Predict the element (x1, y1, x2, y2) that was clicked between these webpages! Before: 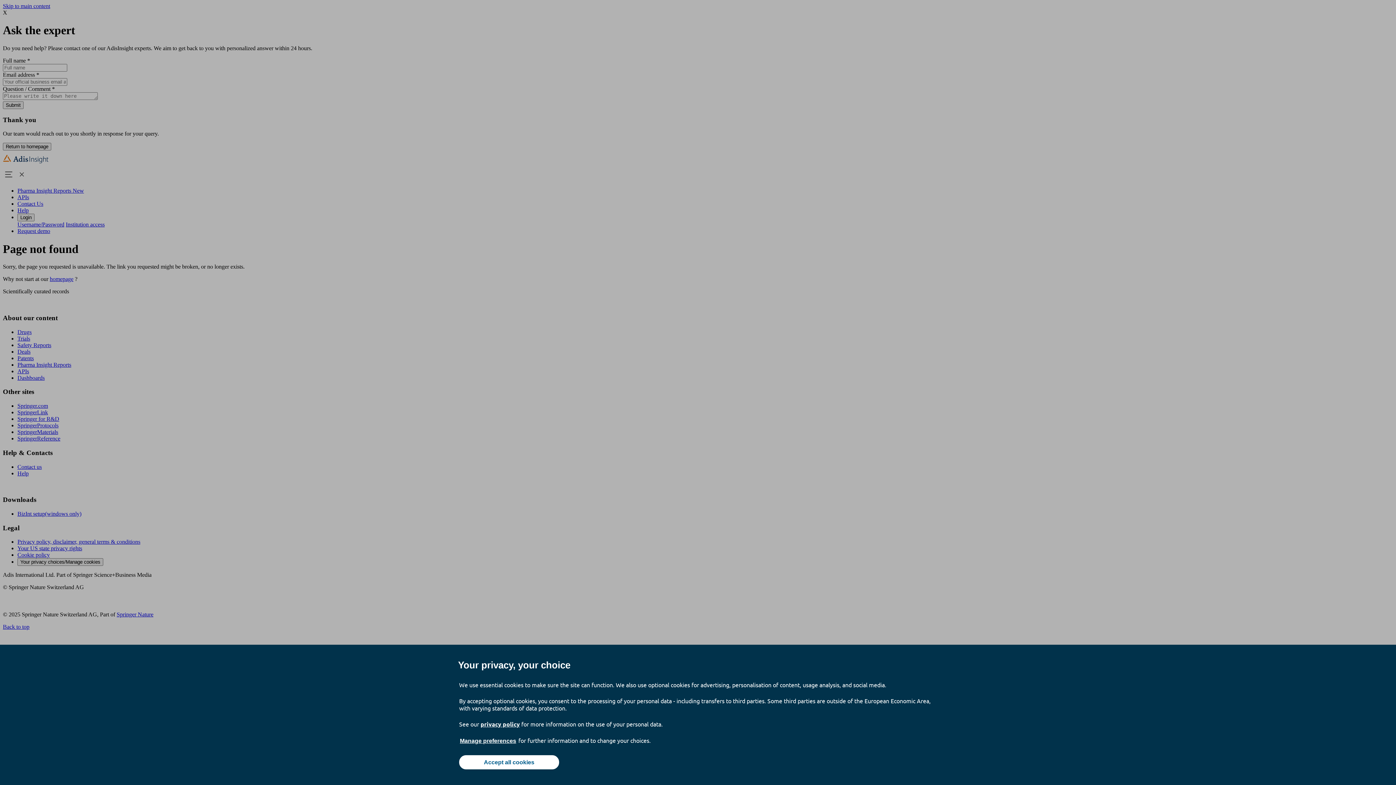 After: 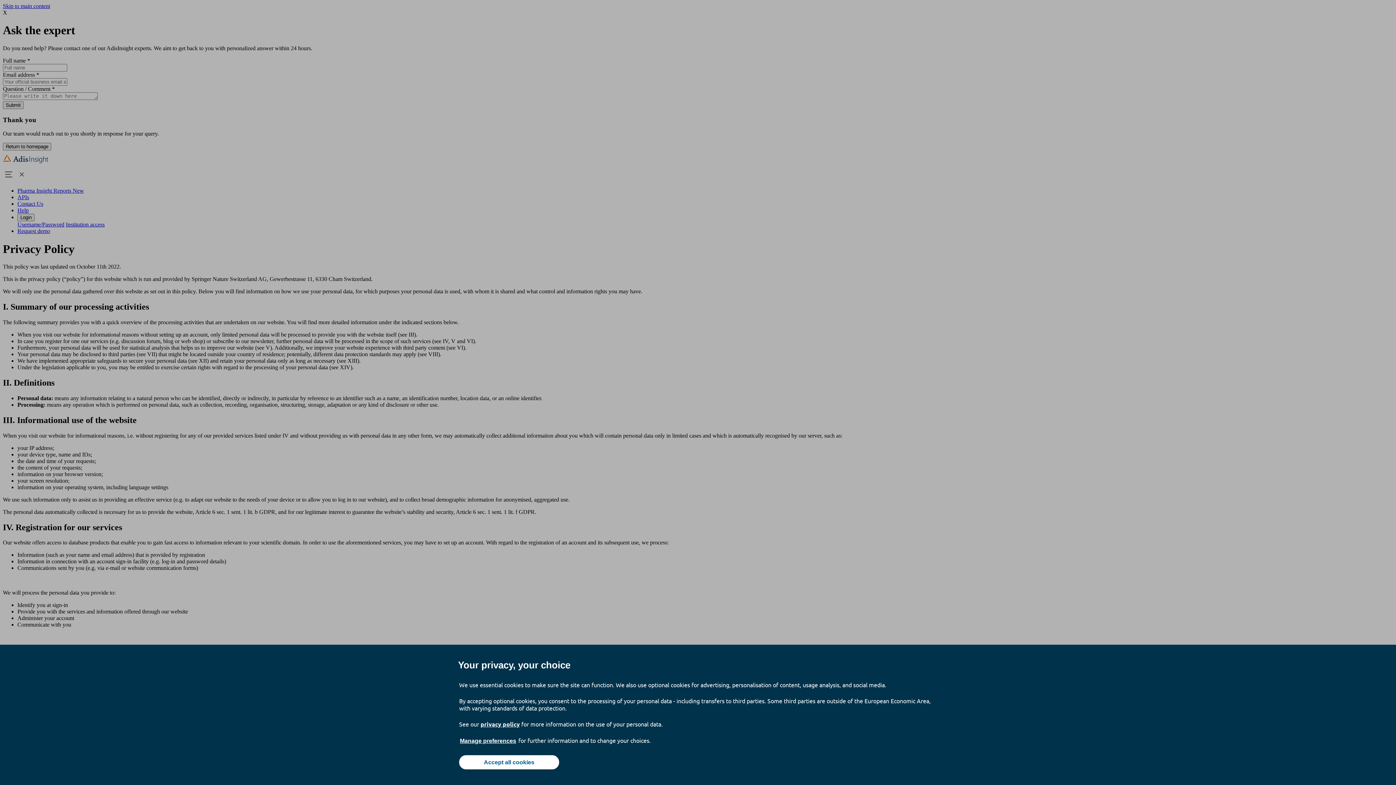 Action: bbox: (480, 720, 520, 728) label: privacy policy